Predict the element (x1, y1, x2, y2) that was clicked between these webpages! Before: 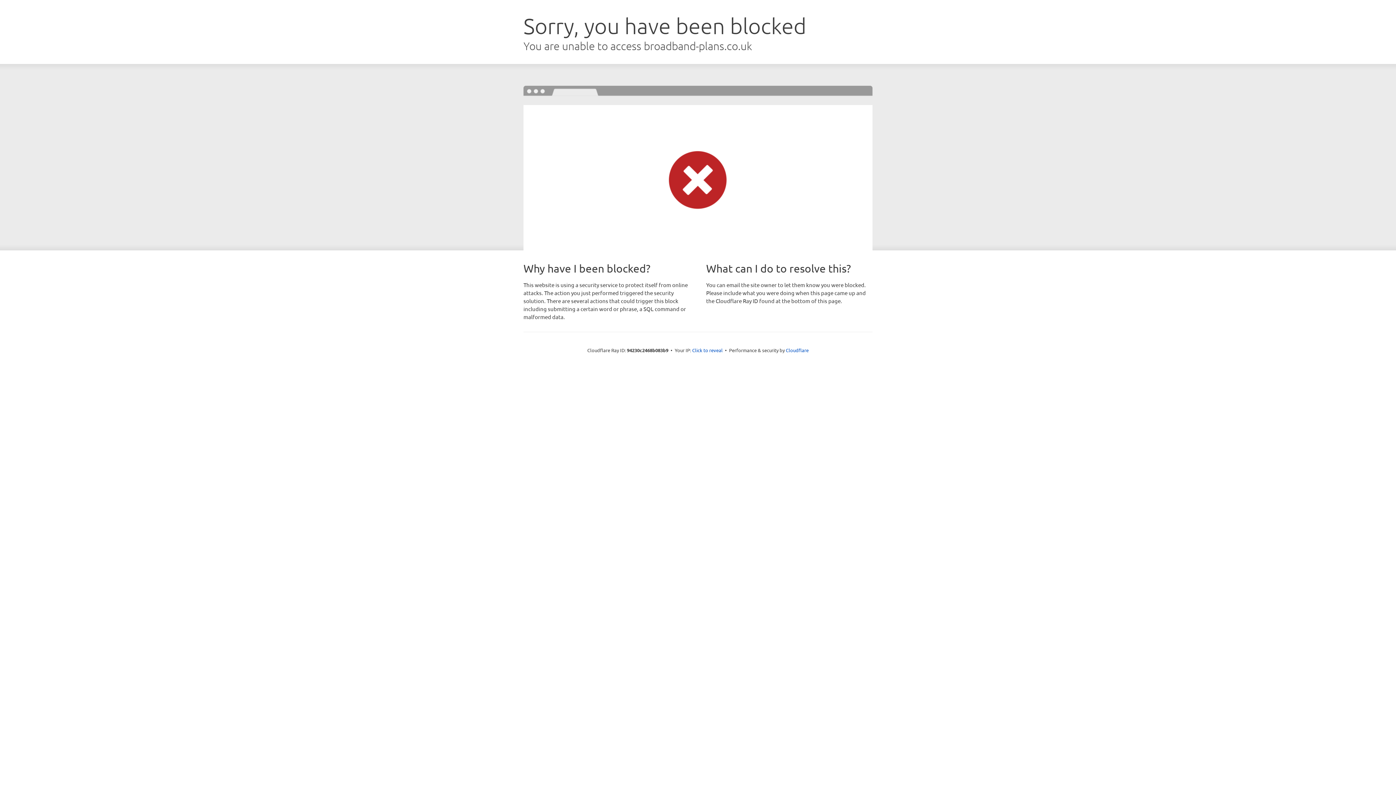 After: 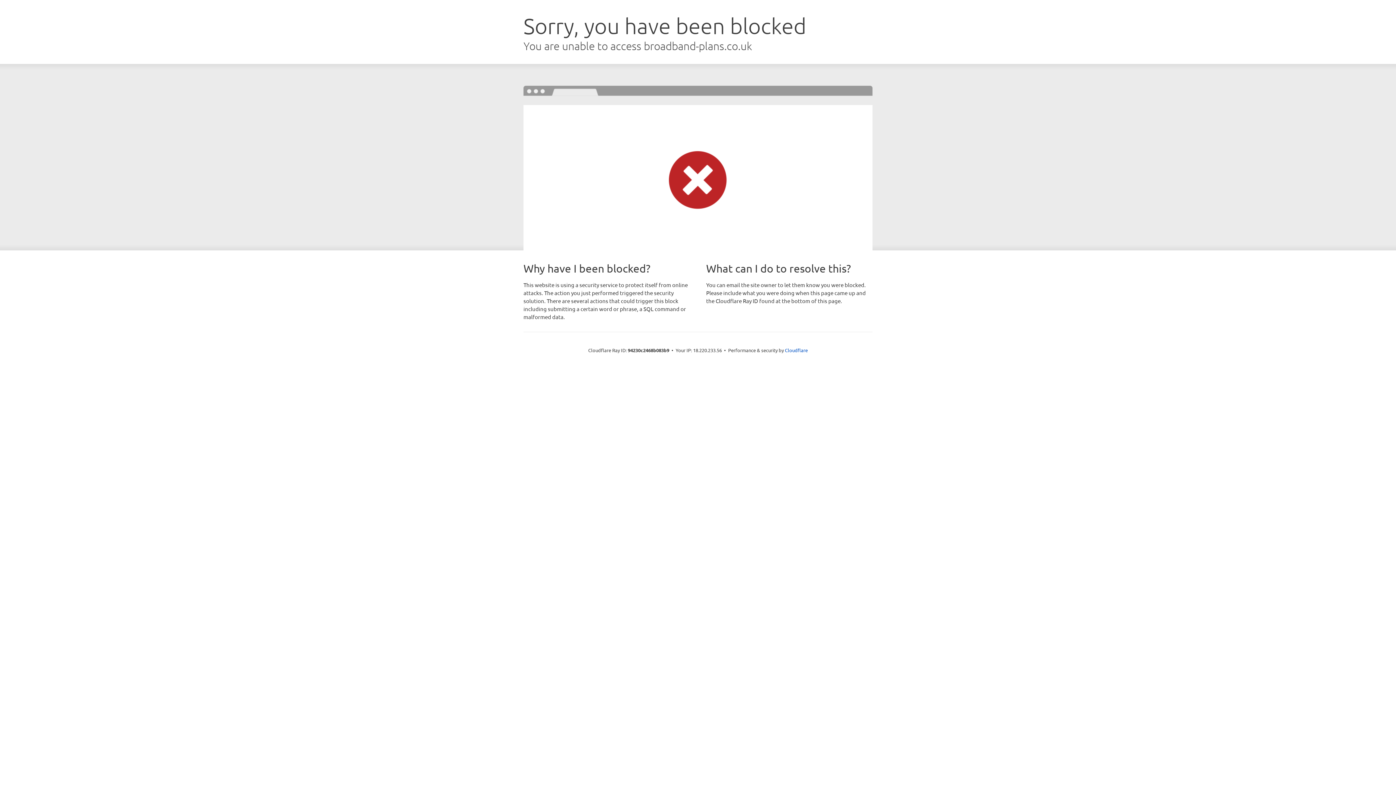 Action: bbox: (692, 346, 722, 353) label: Click to reveal